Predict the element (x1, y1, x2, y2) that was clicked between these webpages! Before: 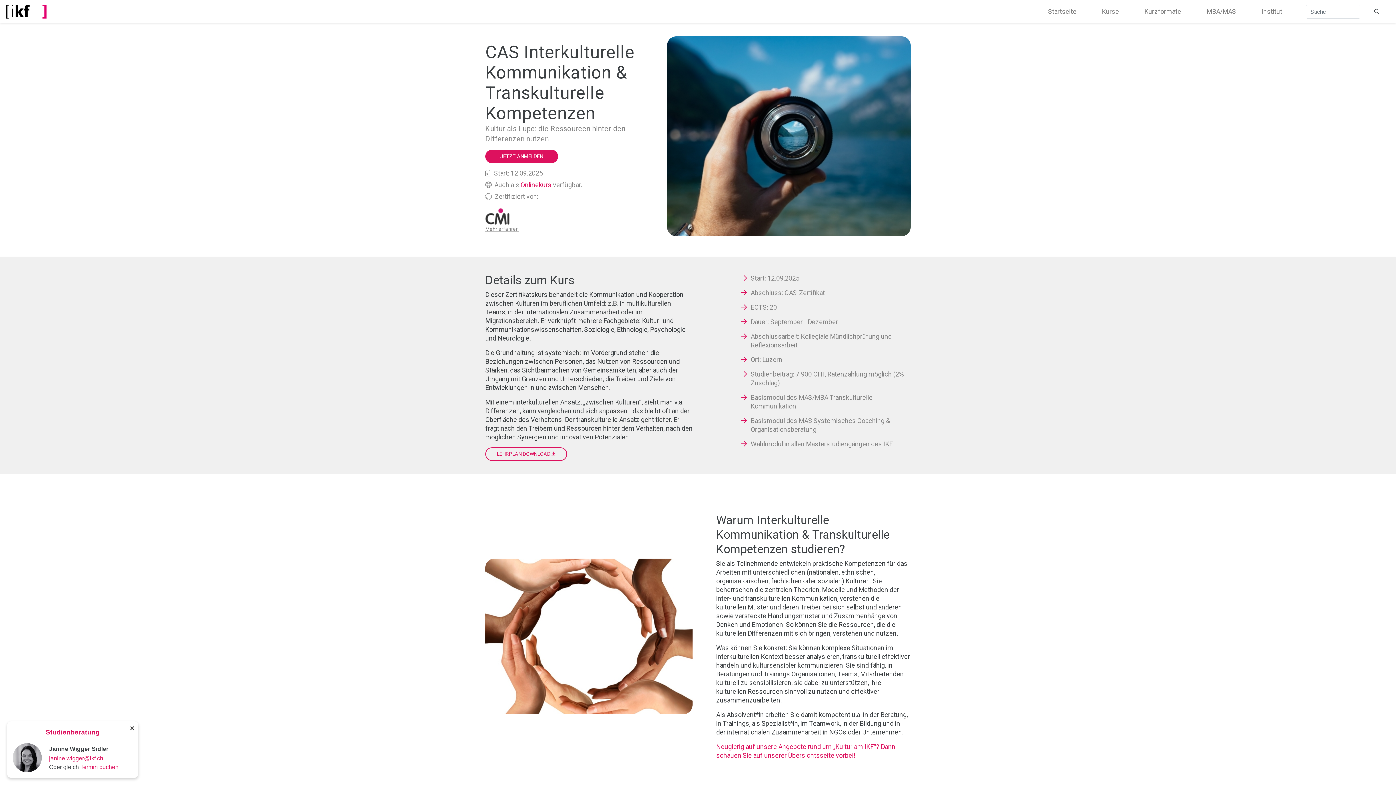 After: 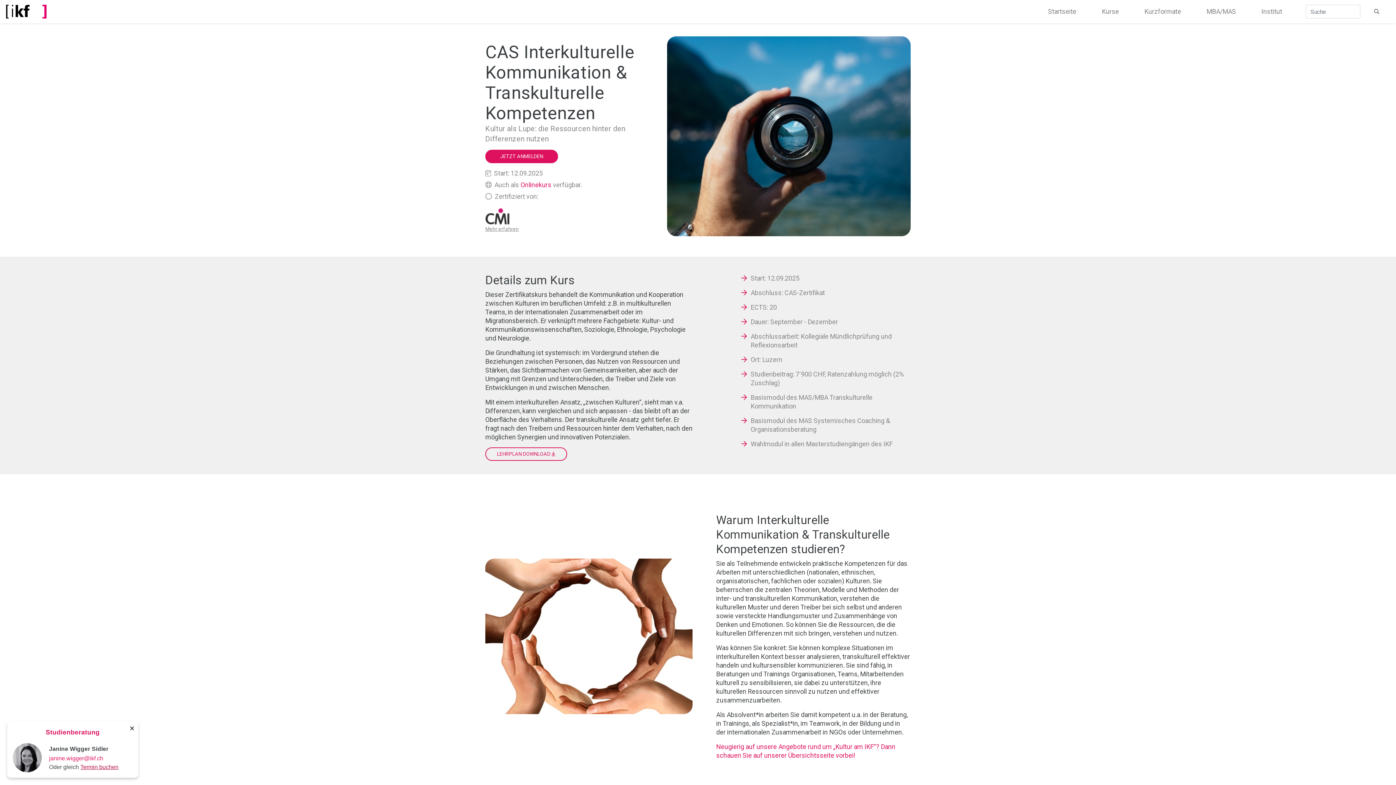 Action: bbox: (80, 764, 118, 770) label: Termin buchen